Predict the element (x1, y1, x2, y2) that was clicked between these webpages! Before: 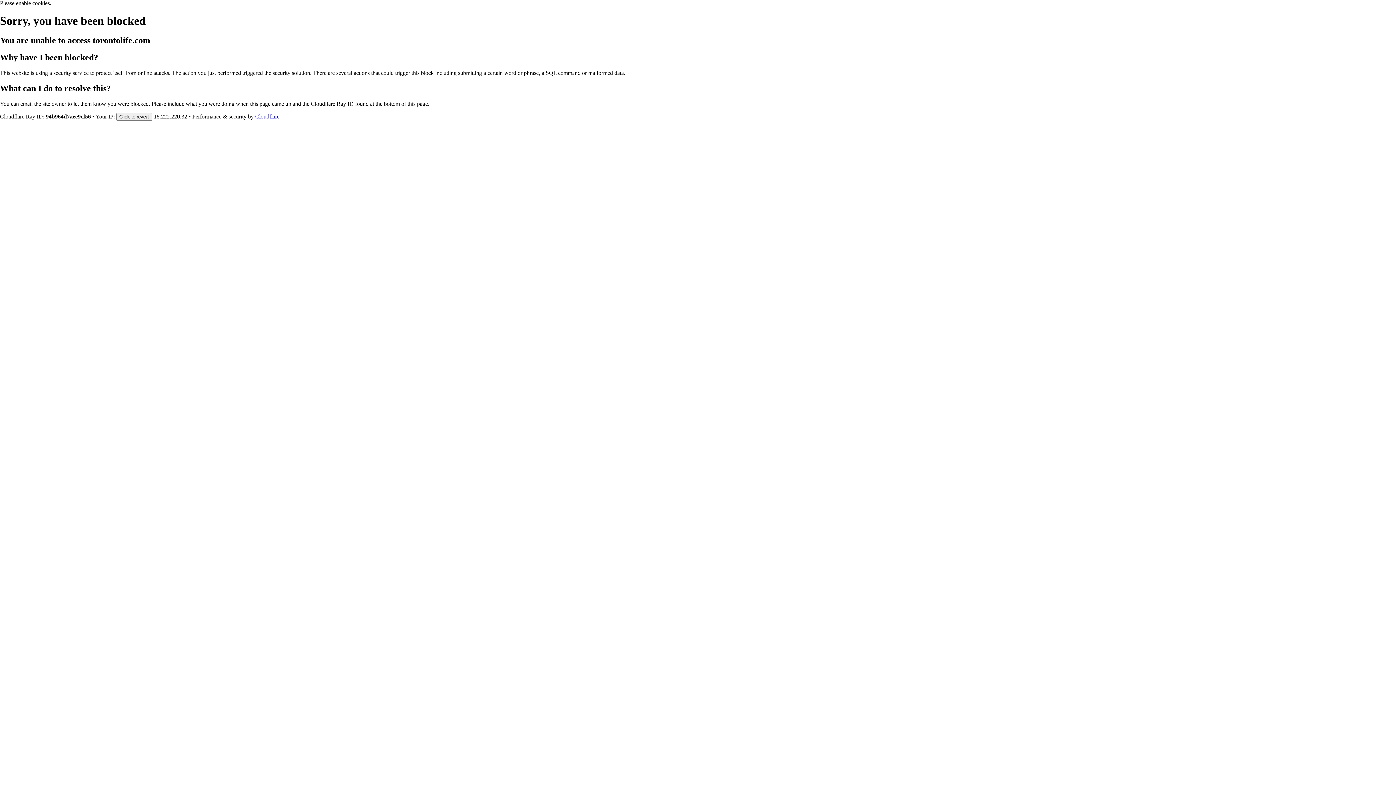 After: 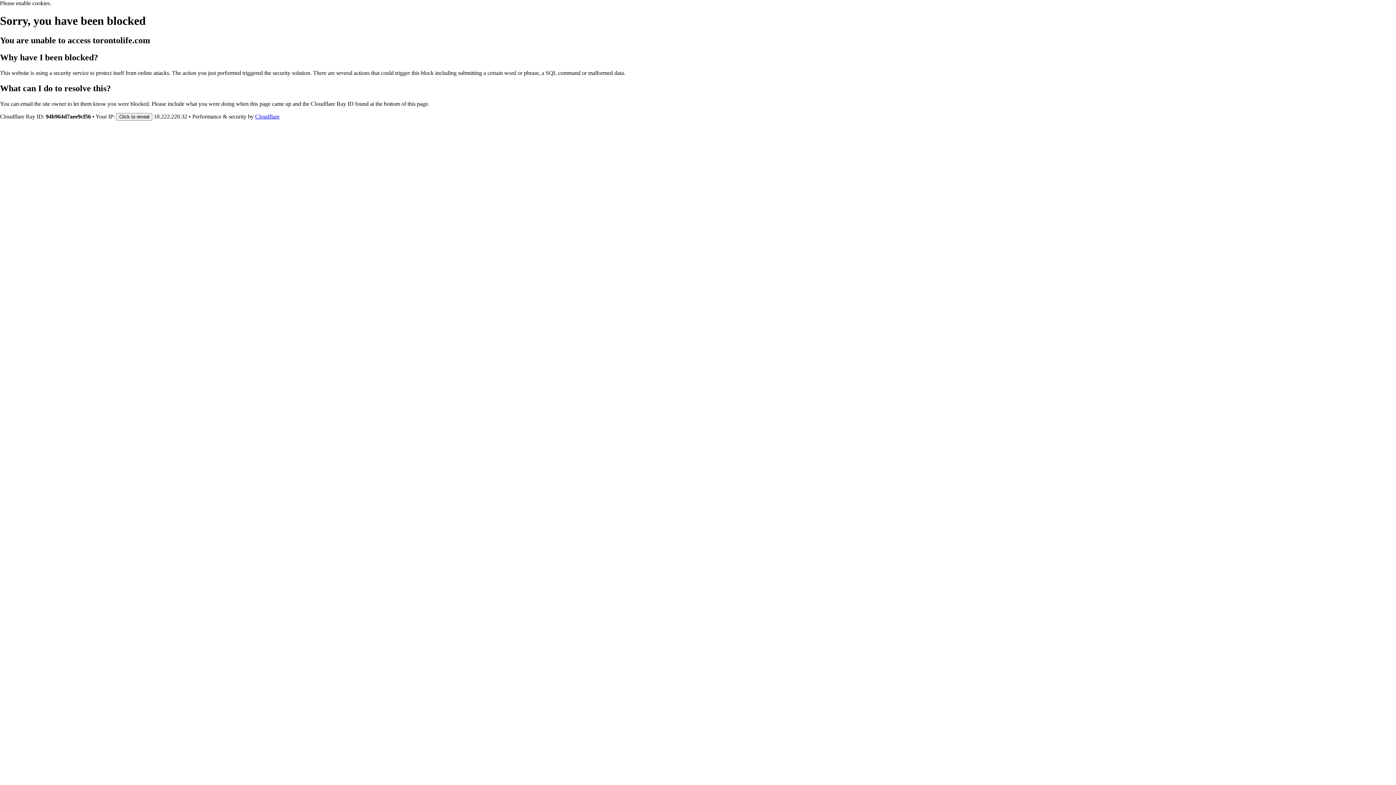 Action: label: Cloudflare bbox: (255, 113, 279, 119)